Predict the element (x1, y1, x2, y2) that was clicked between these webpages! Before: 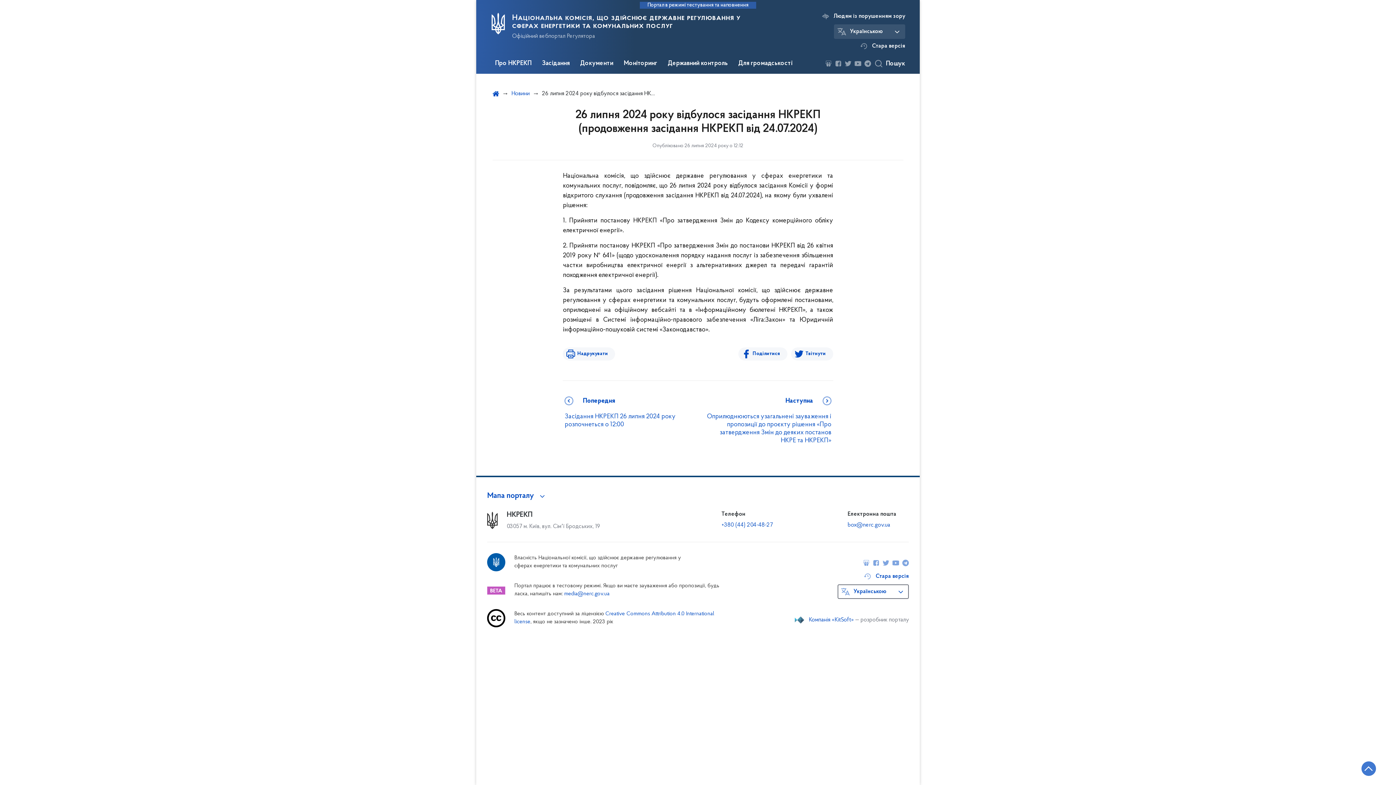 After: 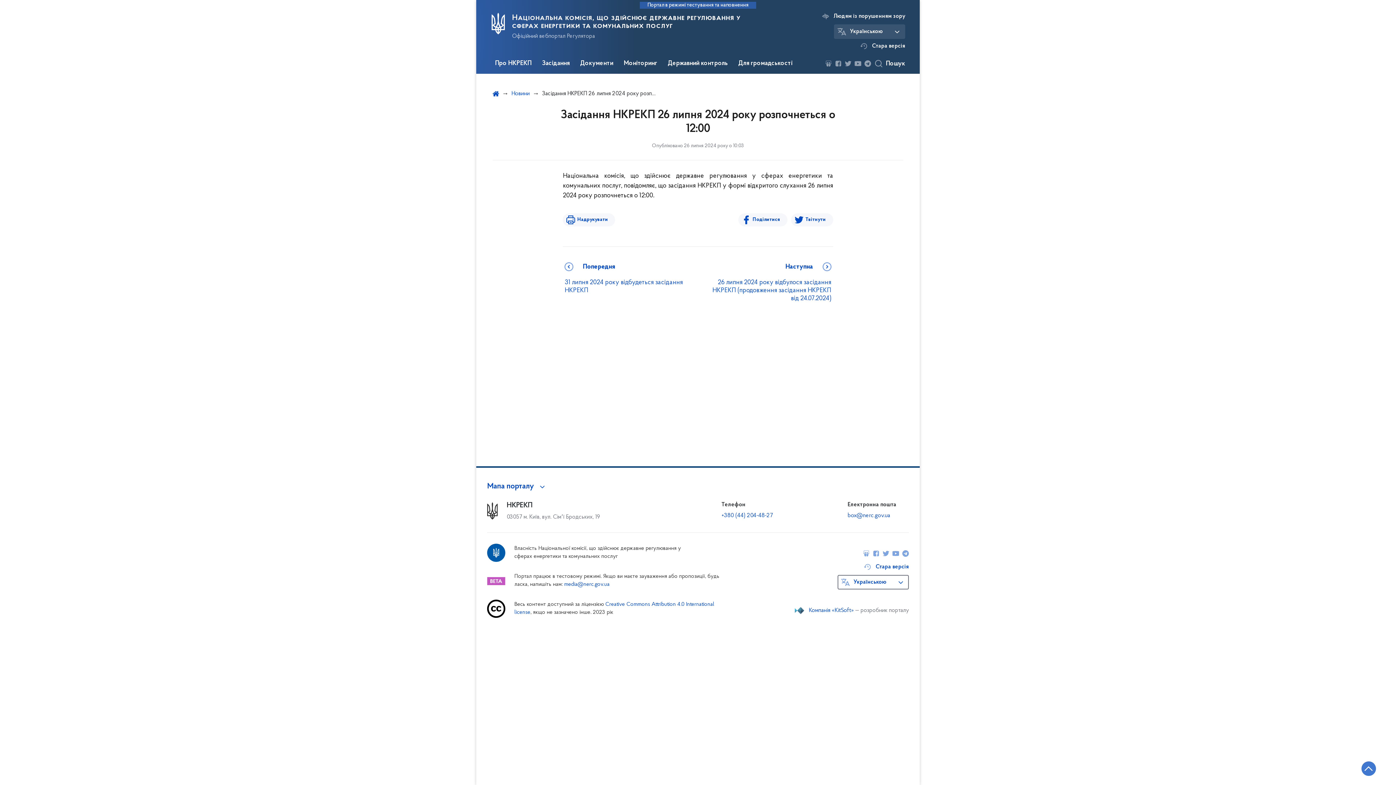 Action: bbox: (564, 395, 692, 429) label: Попередня

Засідання НКРЕКП 26 липня 2024 року розпочнеться о 12:00